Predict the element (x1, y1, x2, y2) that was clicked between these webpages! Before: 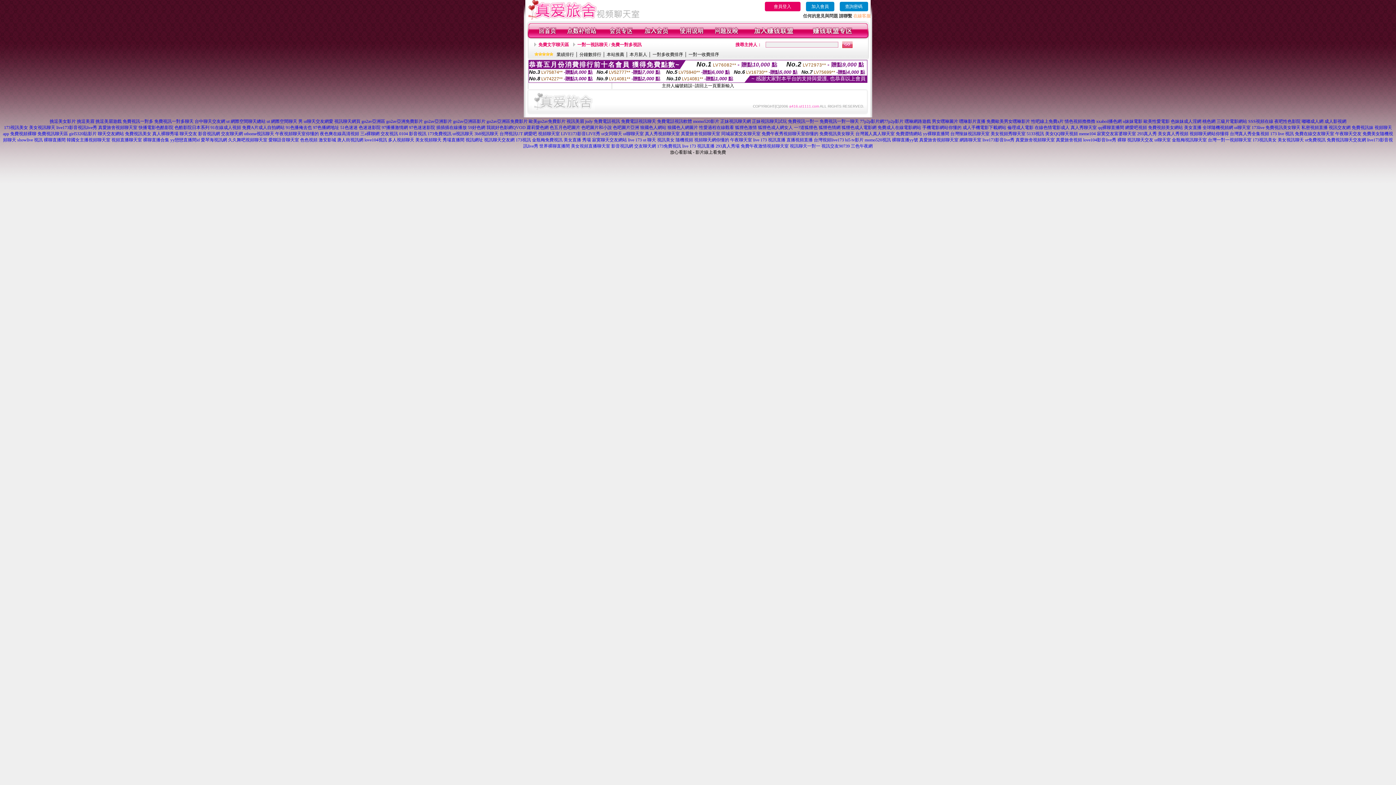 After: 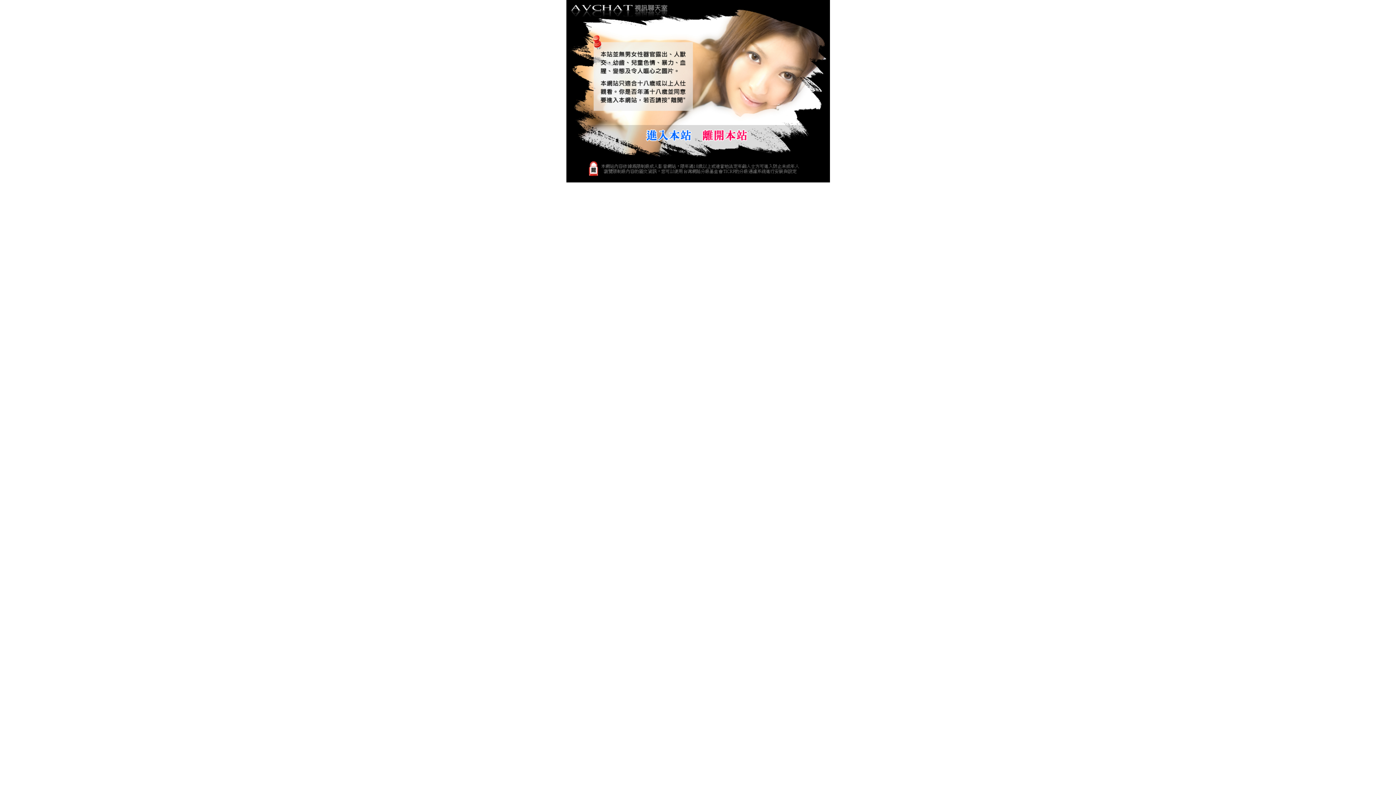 Action: label: 免費電話視訊聊天 bbox: (621, 118, 656, 124)